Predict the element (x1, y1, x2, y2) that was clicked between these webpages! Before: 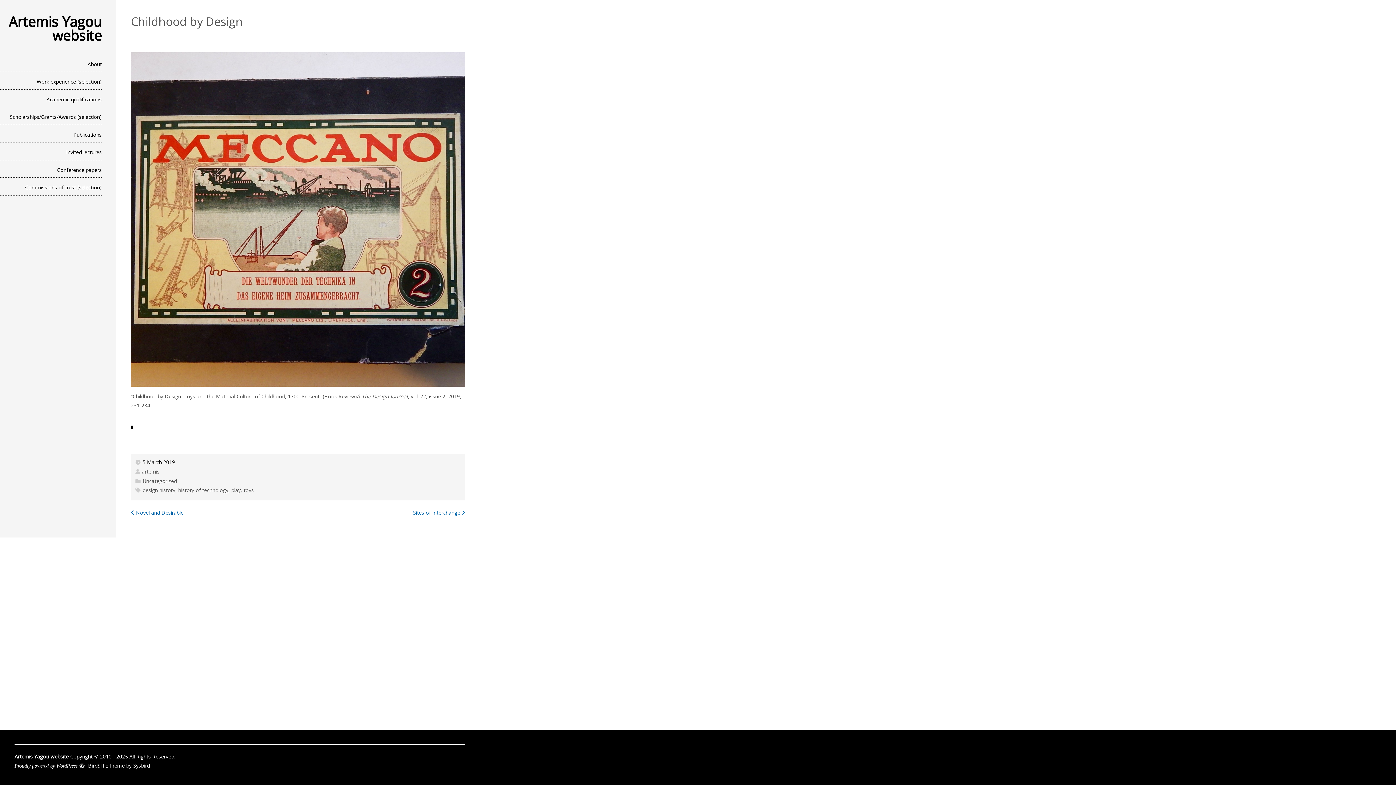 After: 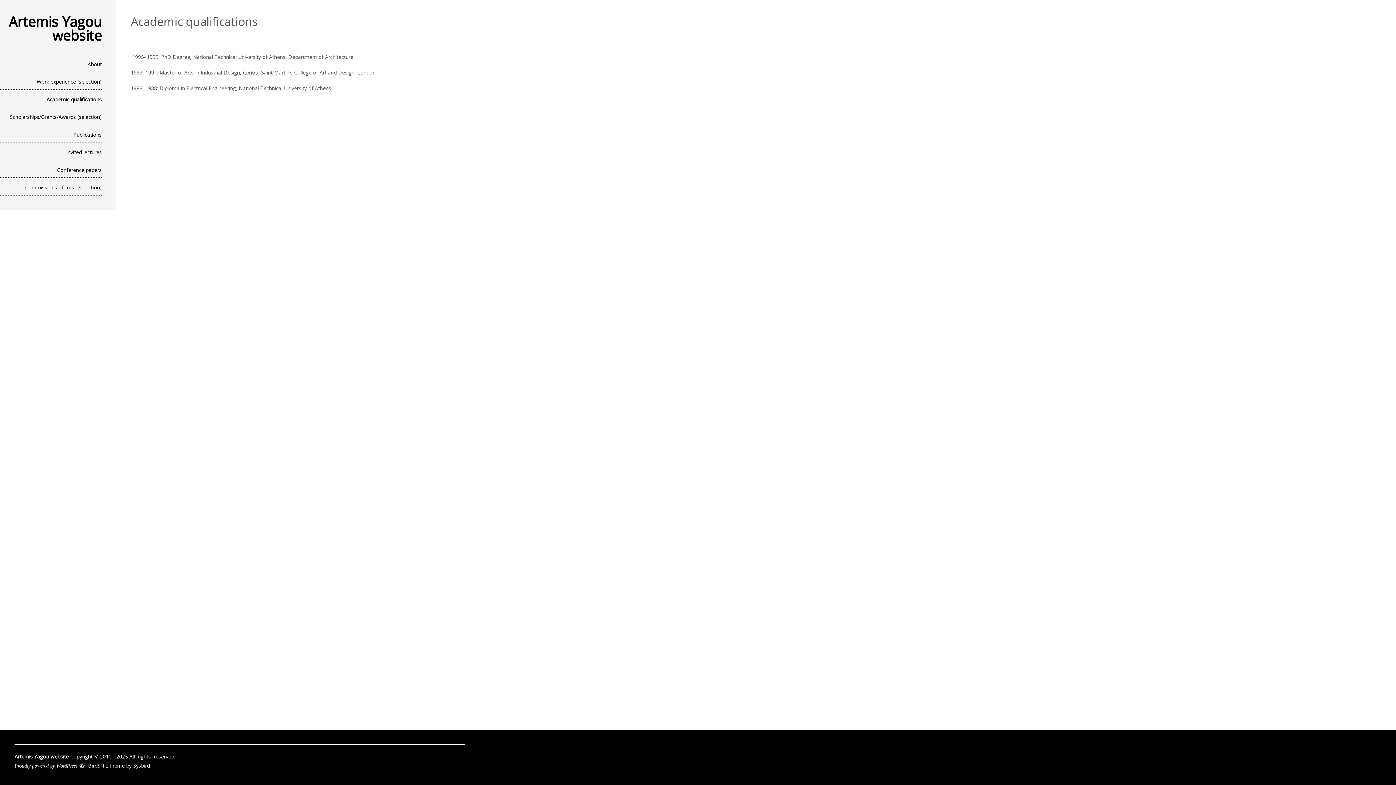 Action: label: Academic qualifications bbox: (0, 91, 101, 107)